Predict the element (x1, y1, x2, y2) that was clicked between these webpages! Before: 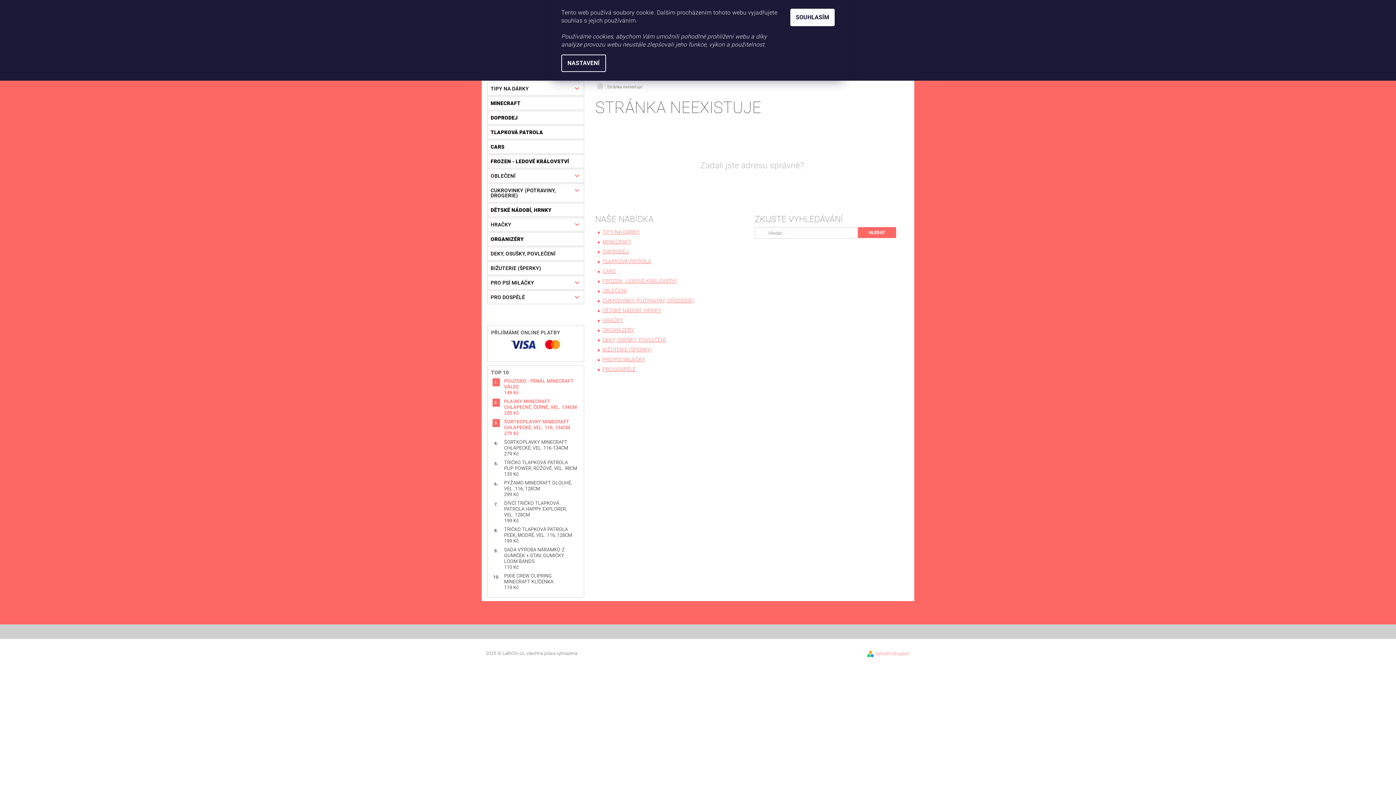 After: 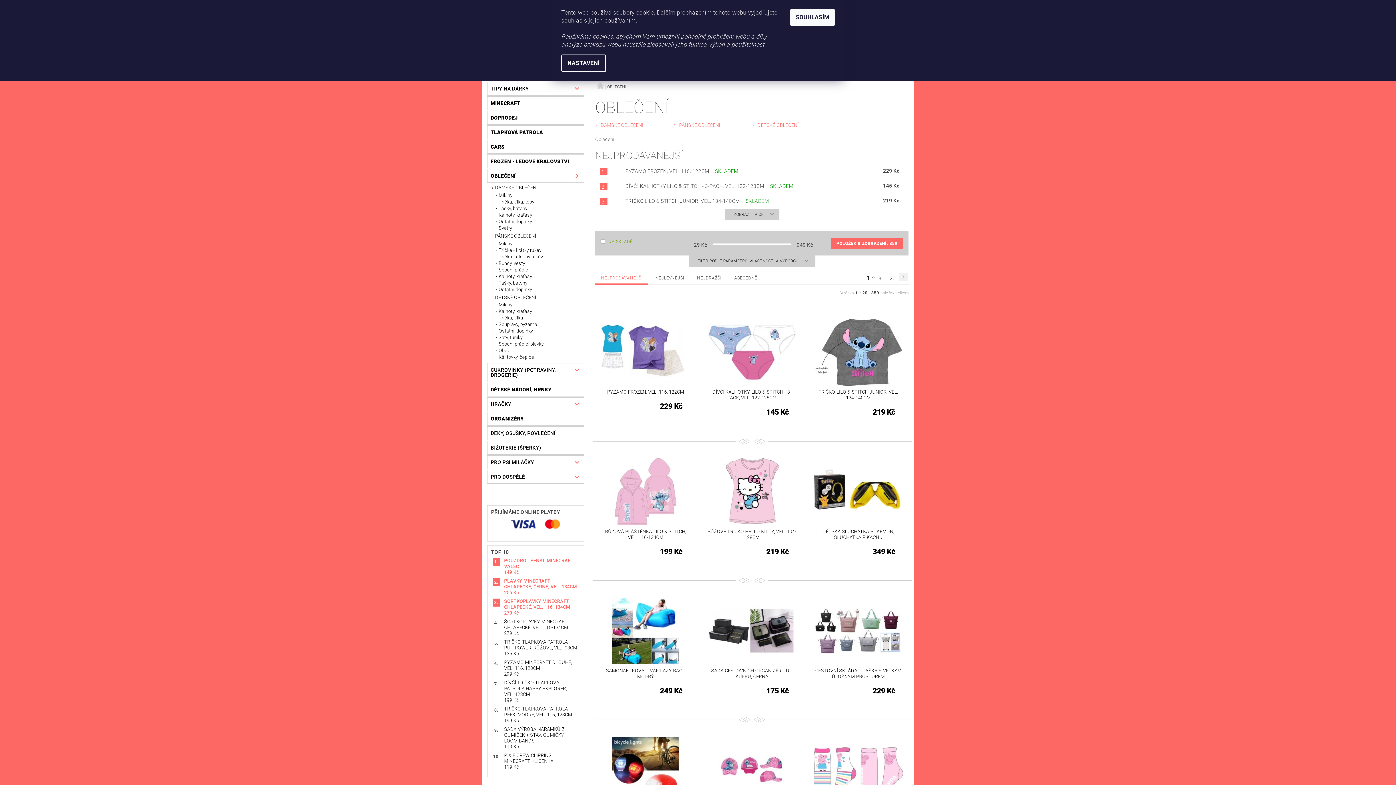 Action: bbox: (602, 288, 626, 293) label: OBLEČENÍ